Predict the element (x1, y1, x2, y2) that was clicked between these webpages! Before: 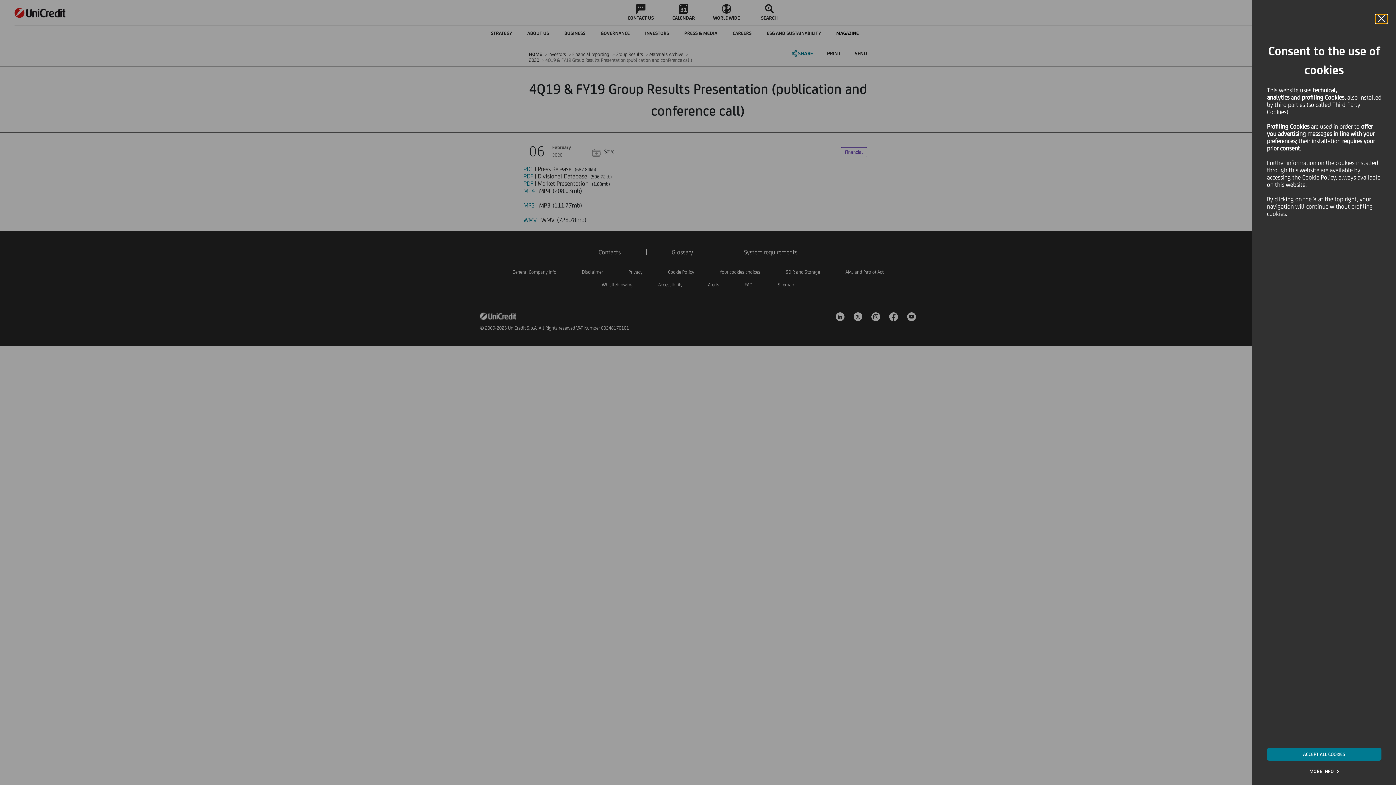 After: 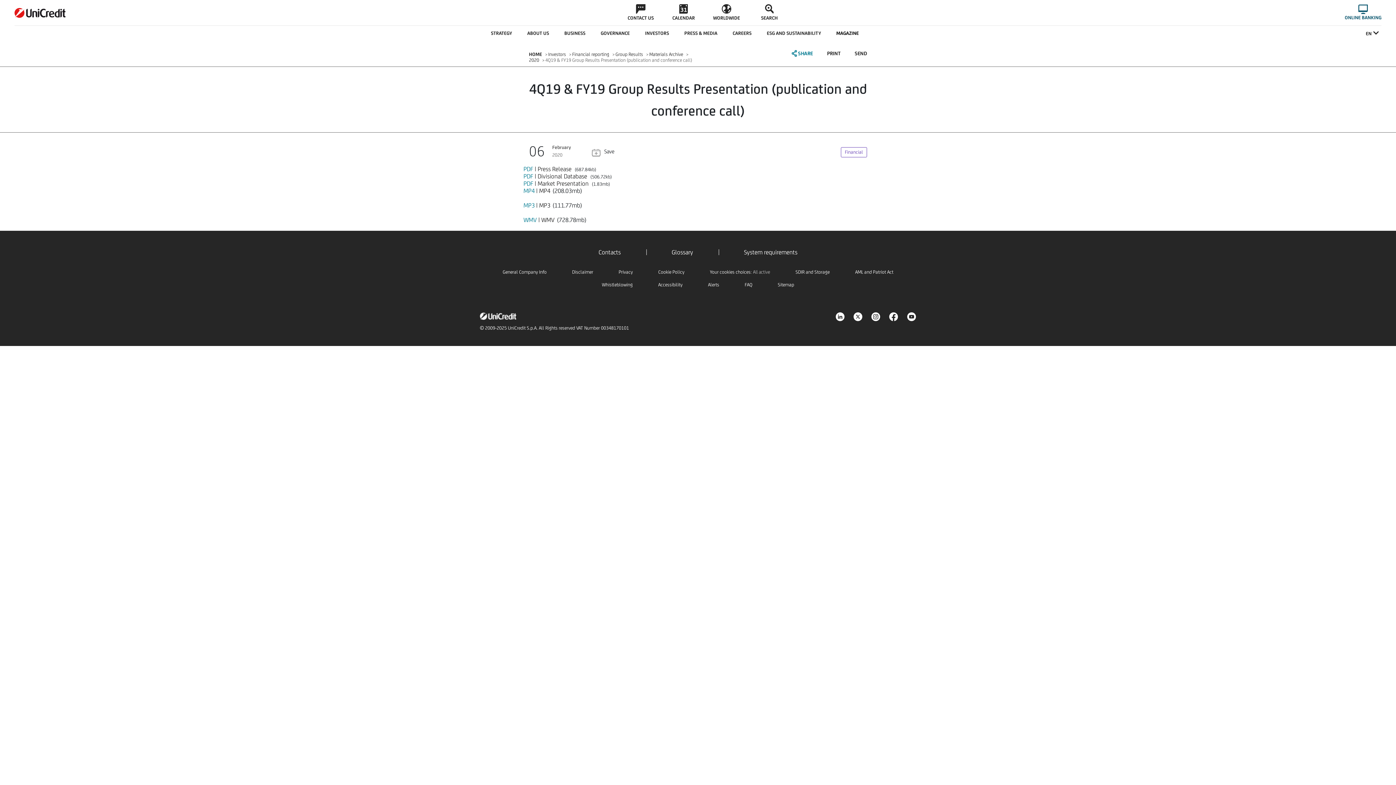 Action: label: ACCEPT ALL COOKIES bbox: (1267, 748, 1381, 761)